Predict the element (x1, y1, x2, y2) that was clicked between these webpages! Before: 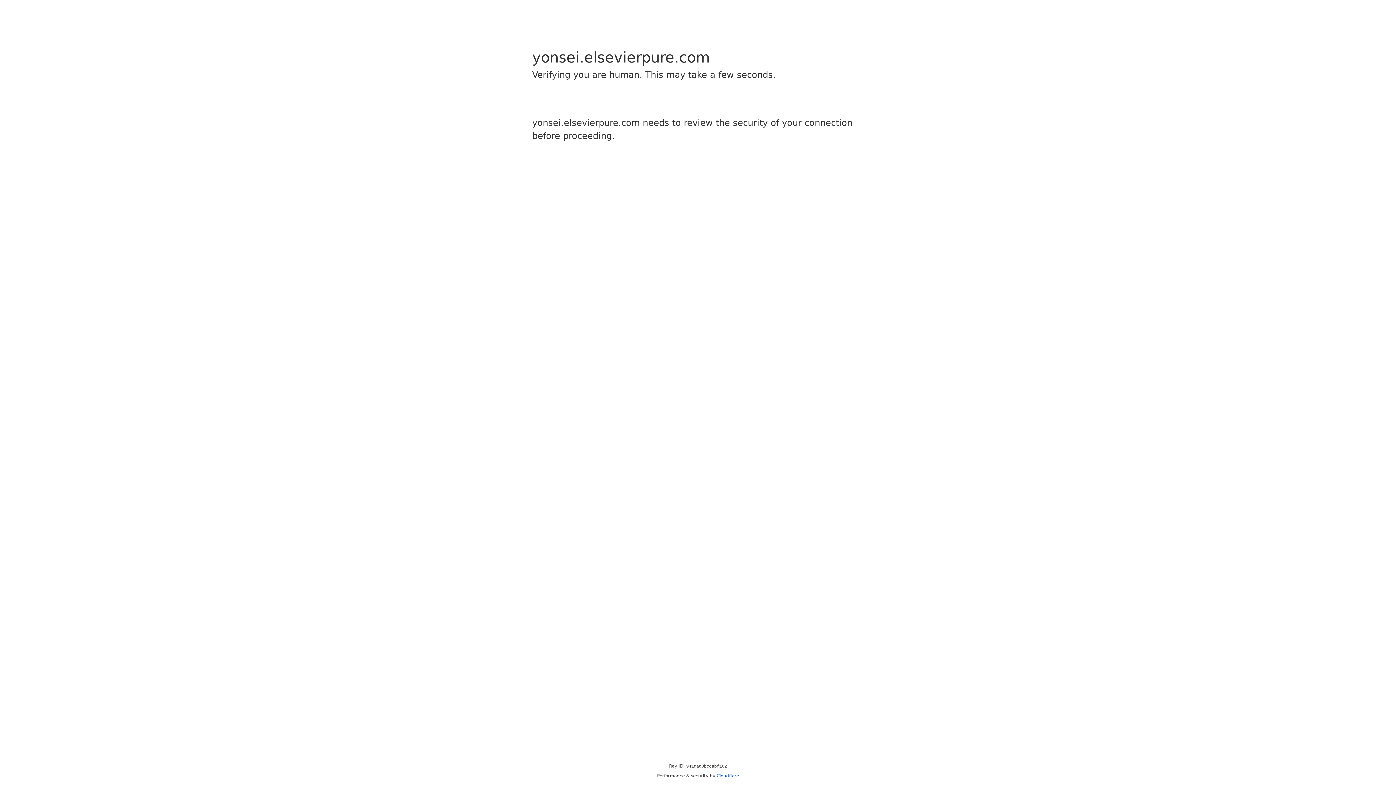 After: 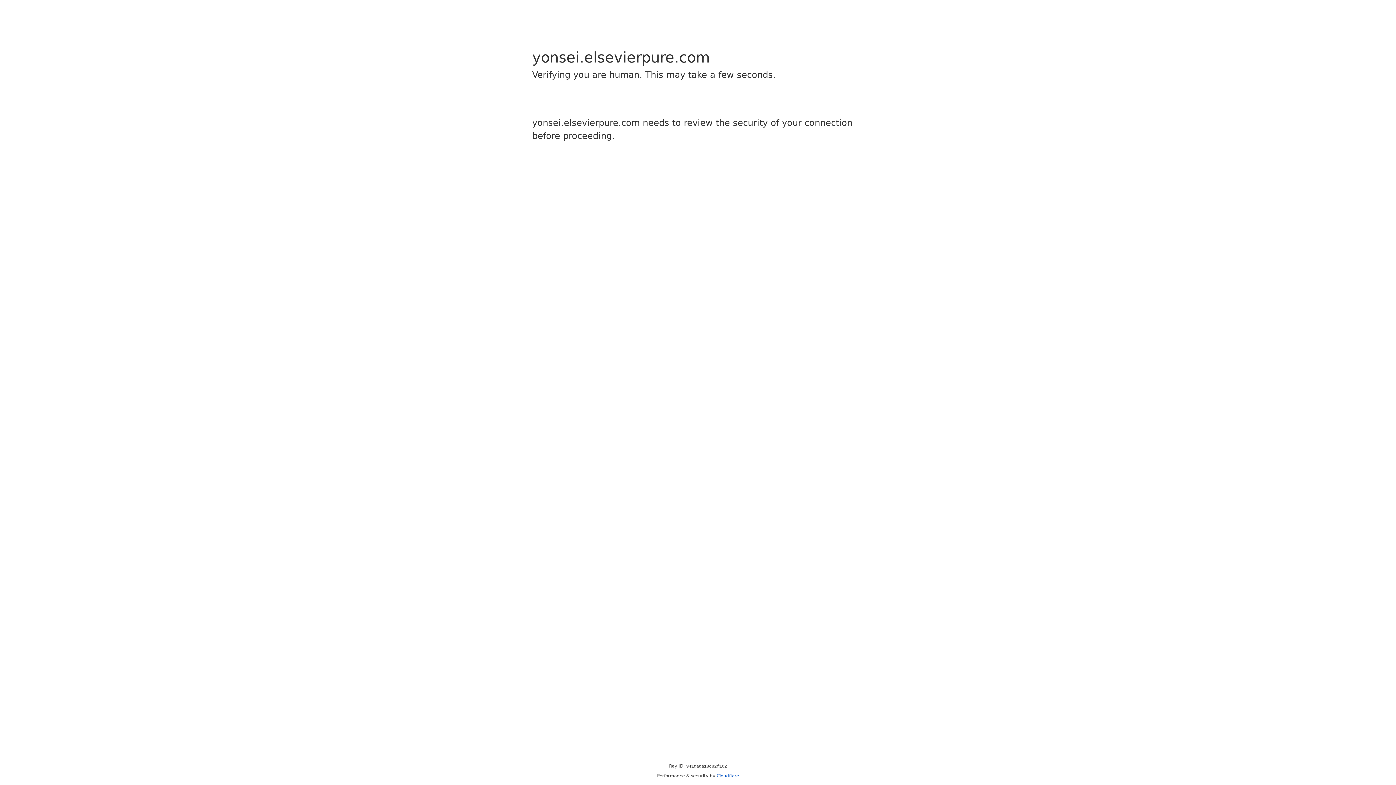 Action: bbox: (716, 773, 739, 778) label: Cloudflare